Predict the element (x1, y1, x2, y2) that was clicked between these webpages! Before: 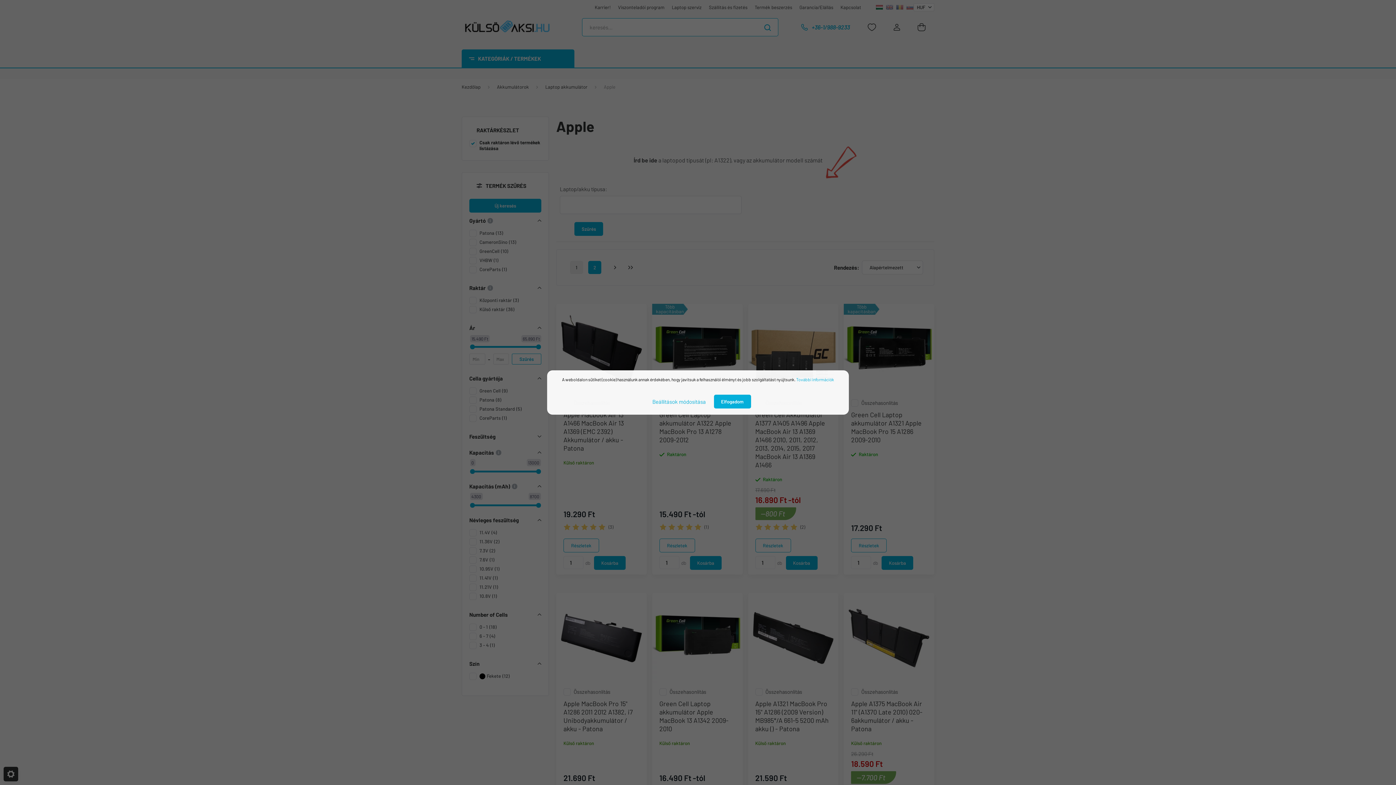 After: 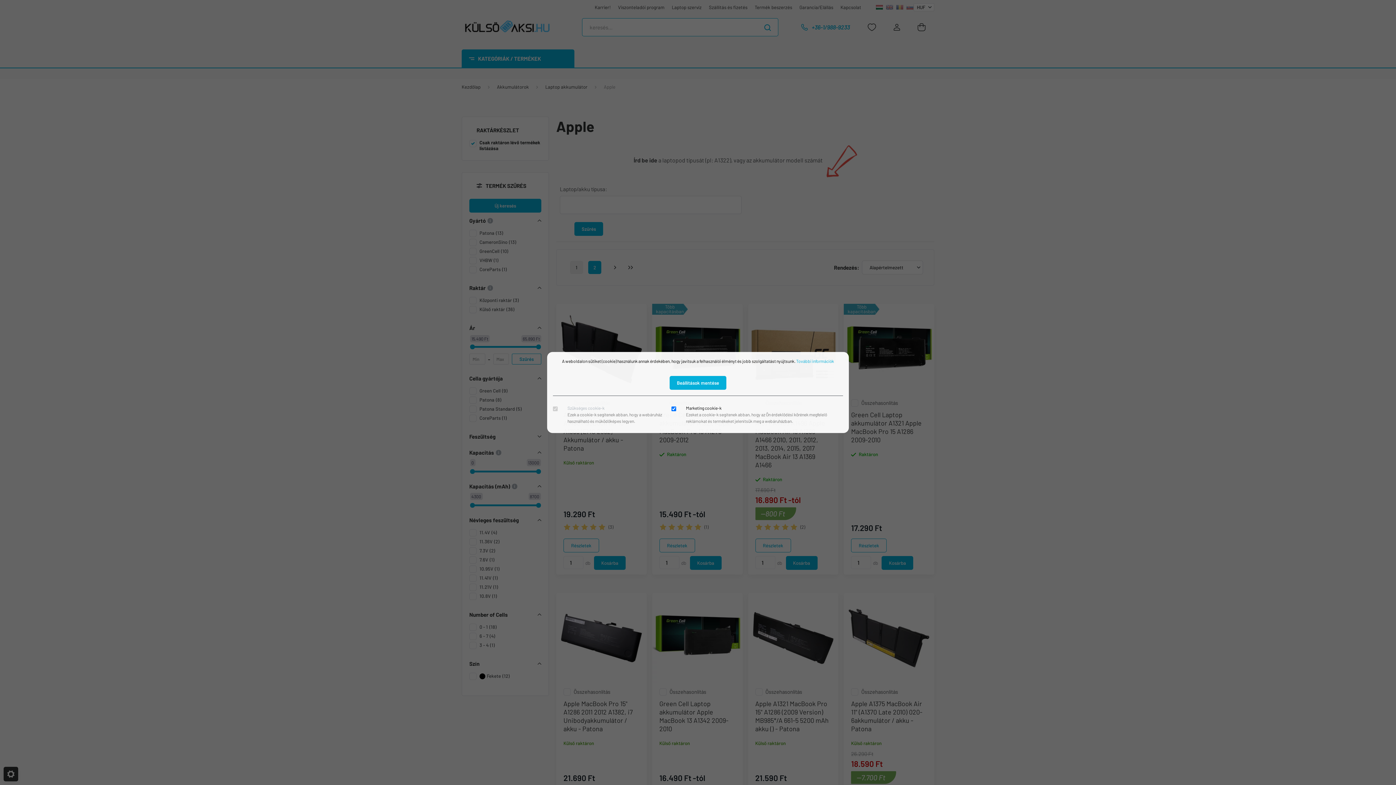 Action: bbox: (645, 394, 713, 409) label: Beállítások módosítása